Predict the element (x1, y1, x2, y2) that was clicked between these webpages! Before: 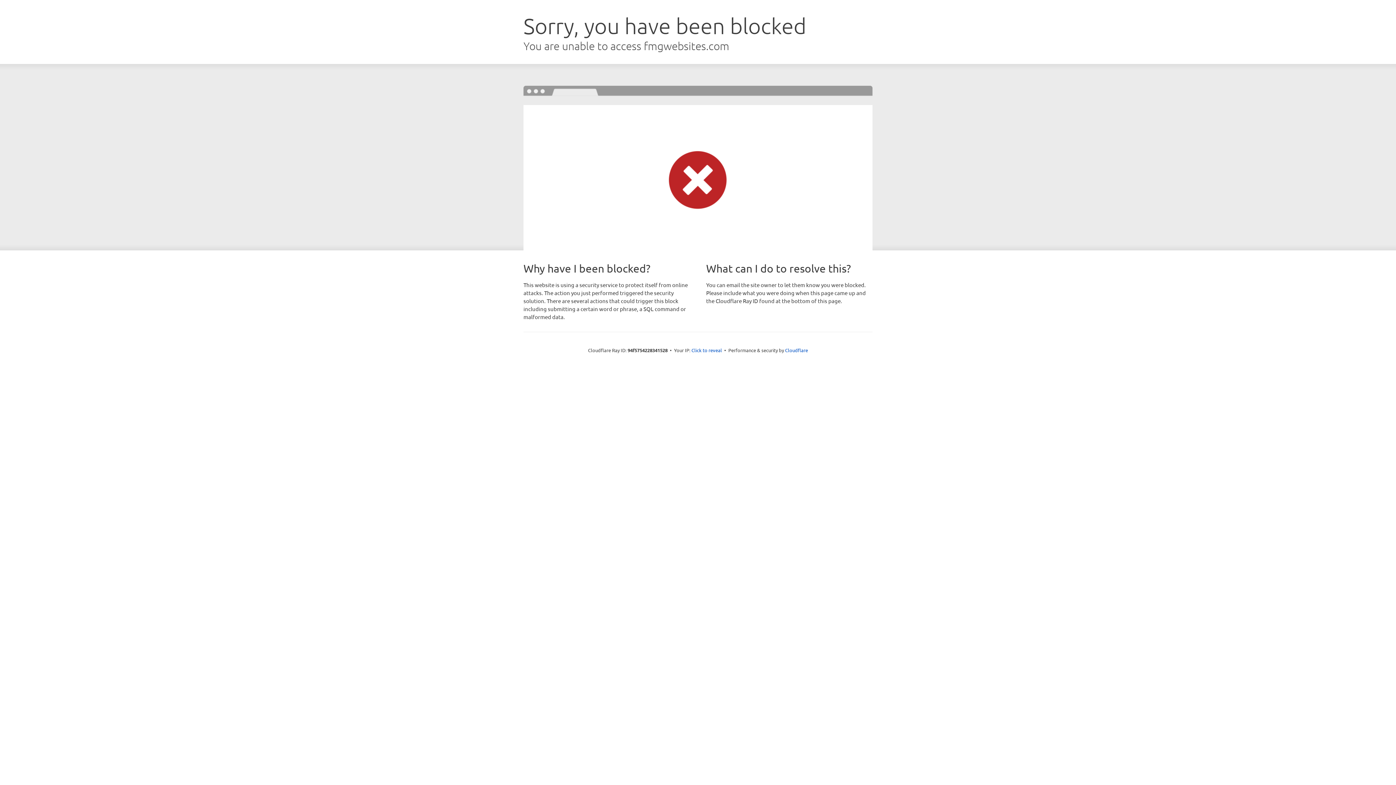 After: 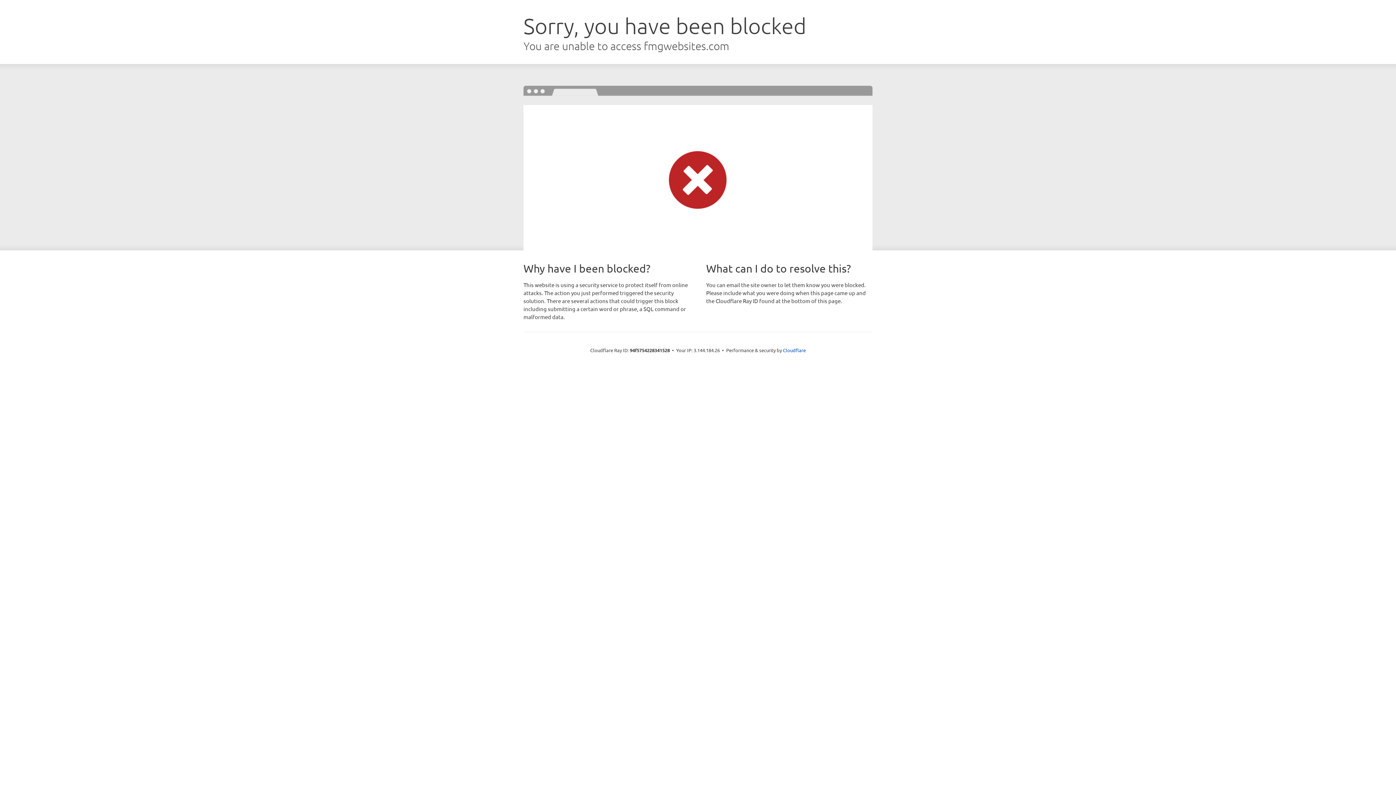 Action: bbox: (691, 346, 722, 353) label: Click to reveal